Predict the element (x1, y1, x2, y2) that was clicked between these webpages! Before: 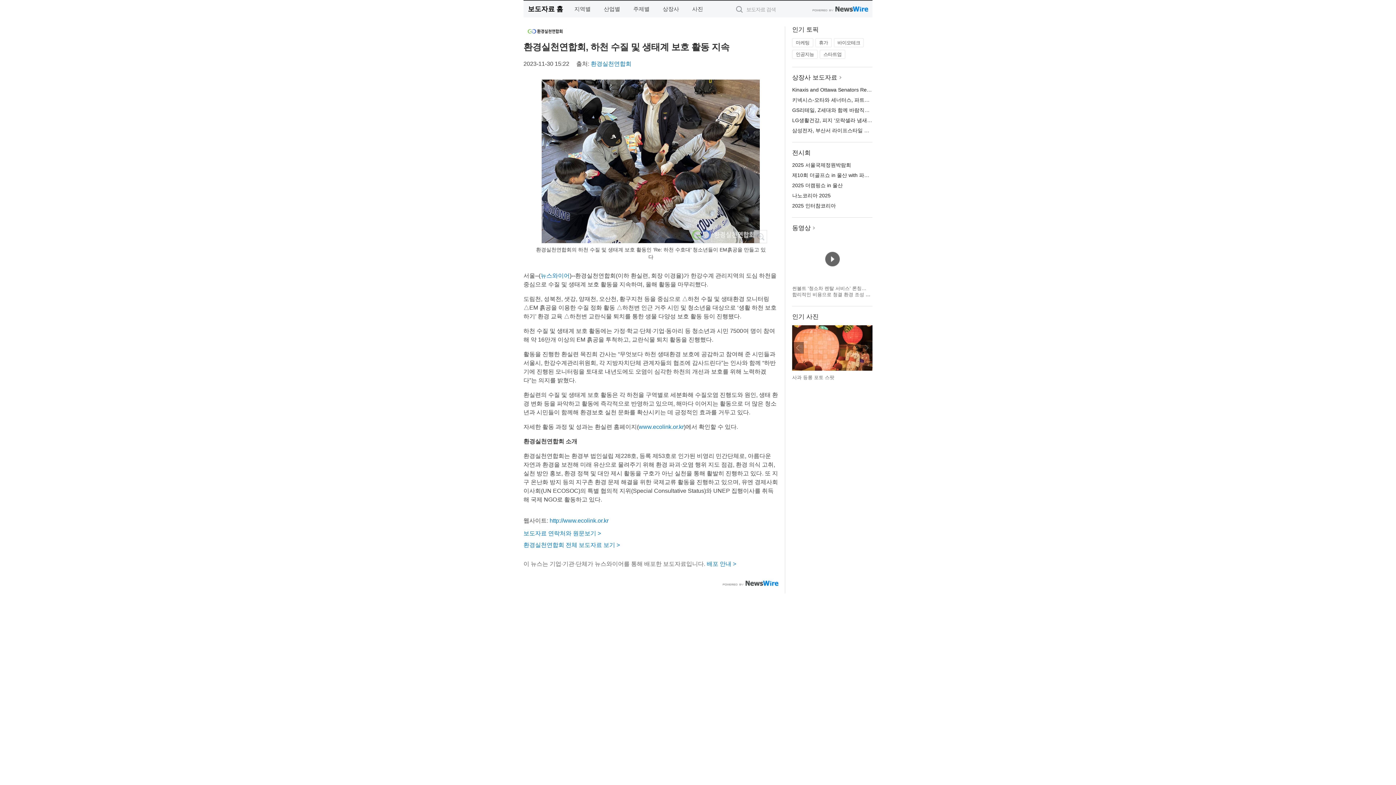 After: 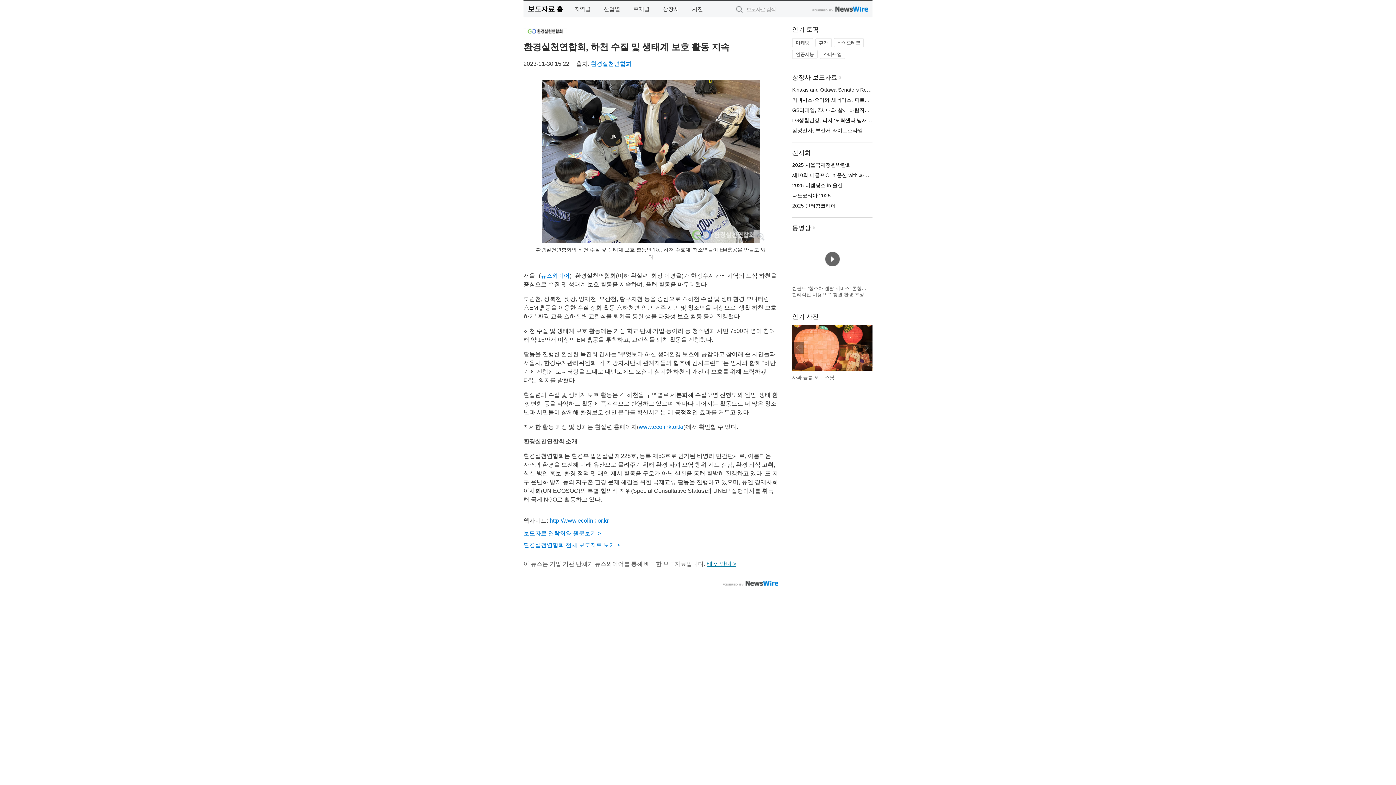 Action: label: 배포 안내 > bbox: (706, 561, 736, 567)